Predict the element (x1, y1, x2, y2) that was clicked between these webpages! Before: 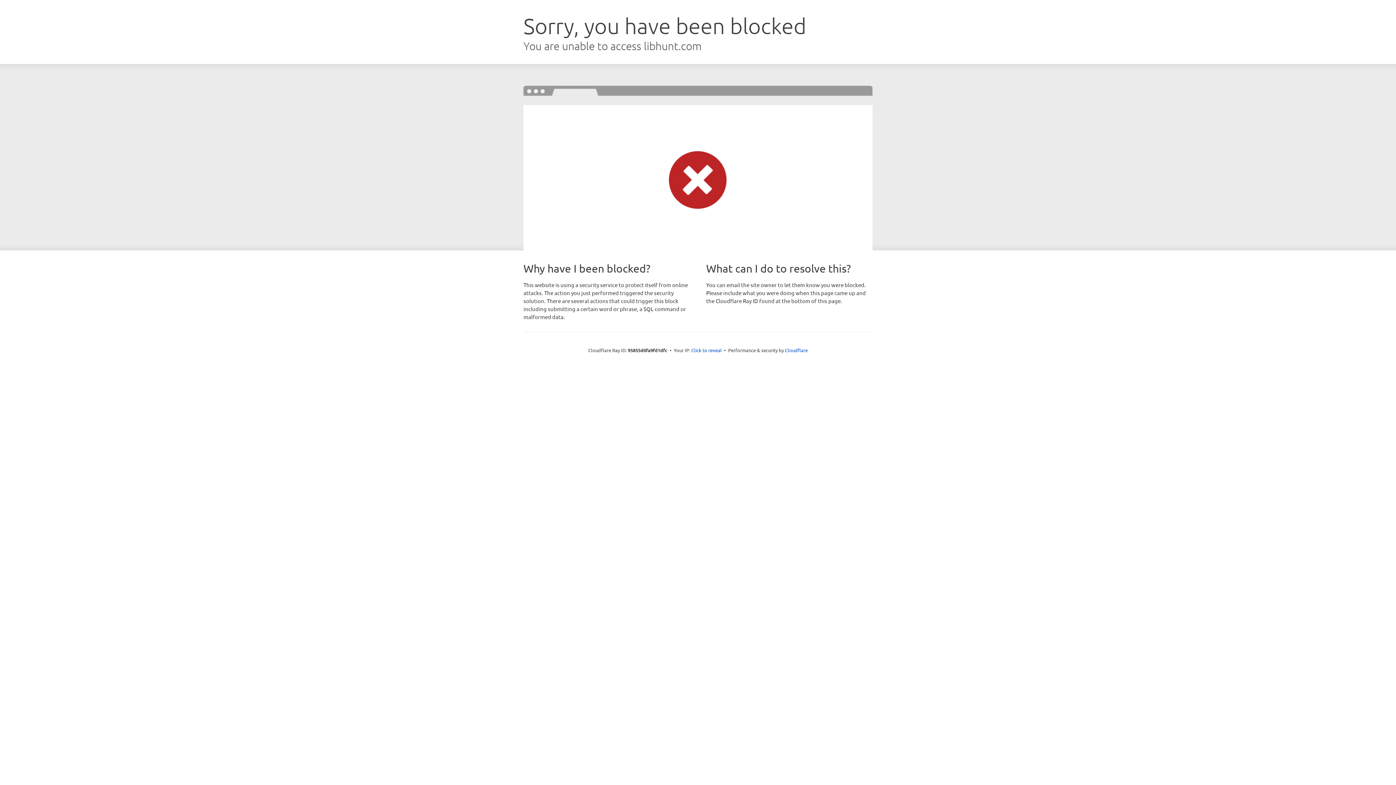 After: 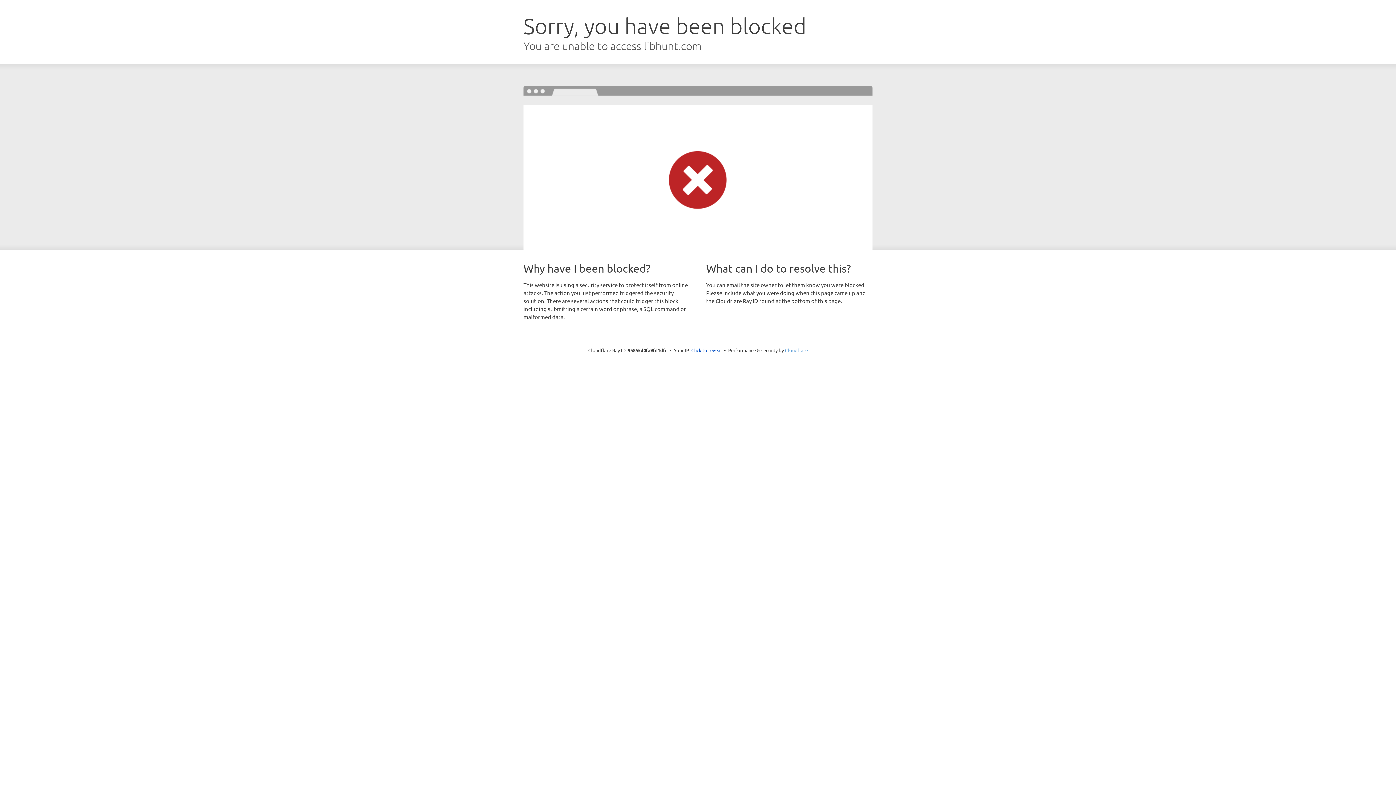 Action: label: Cloudflare bbox: (785, 347, 808, 353)